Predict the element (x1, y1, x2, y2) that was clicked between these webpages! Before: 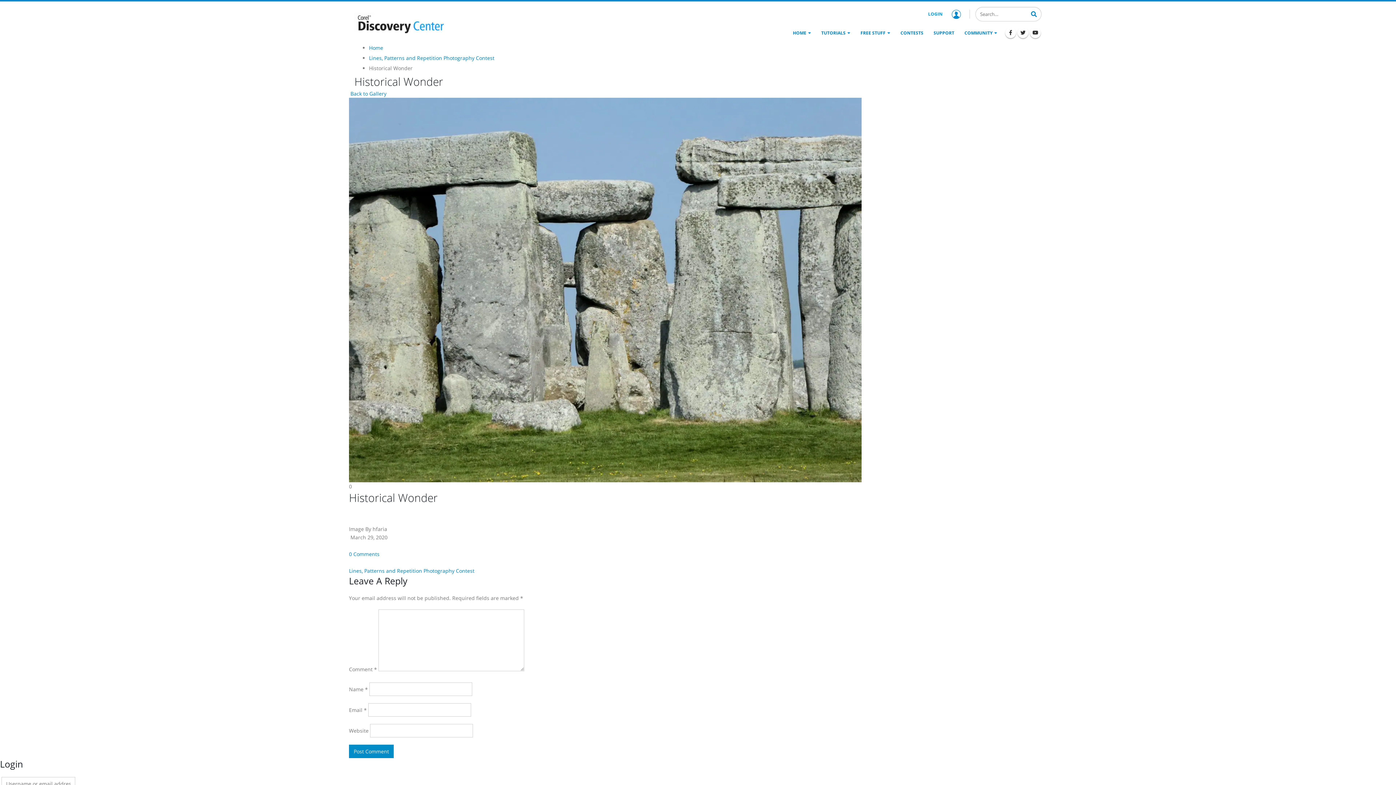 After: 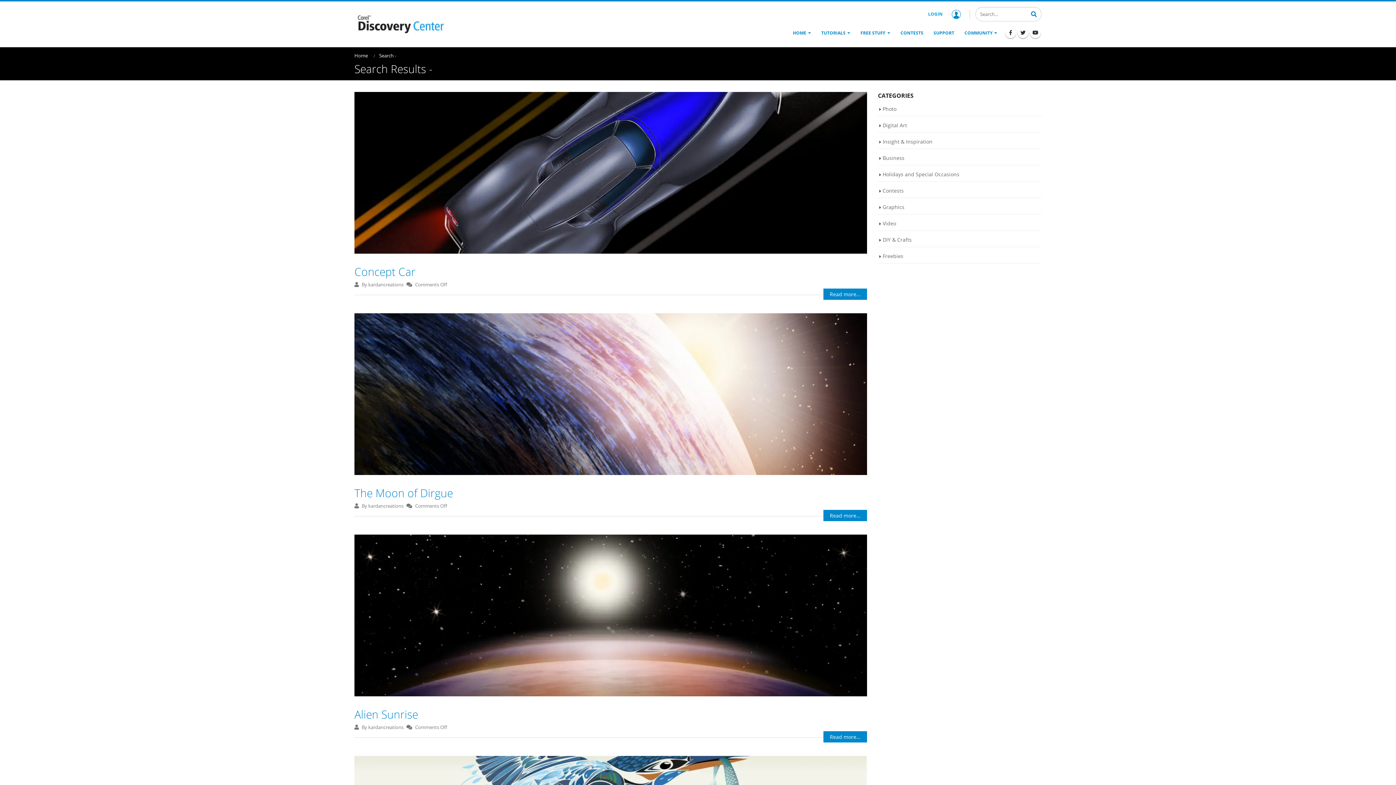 Action: bbox: (1026, 7, 1041, 19)